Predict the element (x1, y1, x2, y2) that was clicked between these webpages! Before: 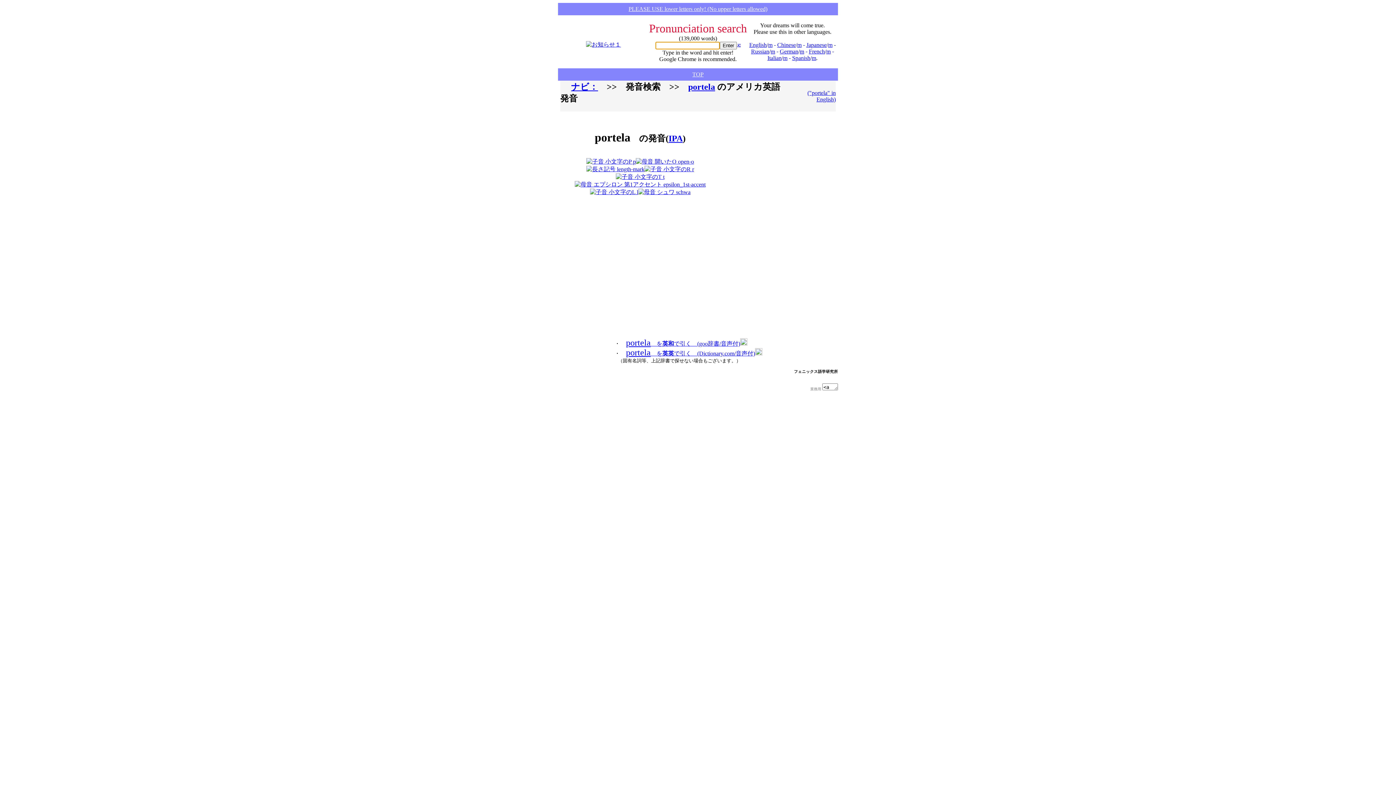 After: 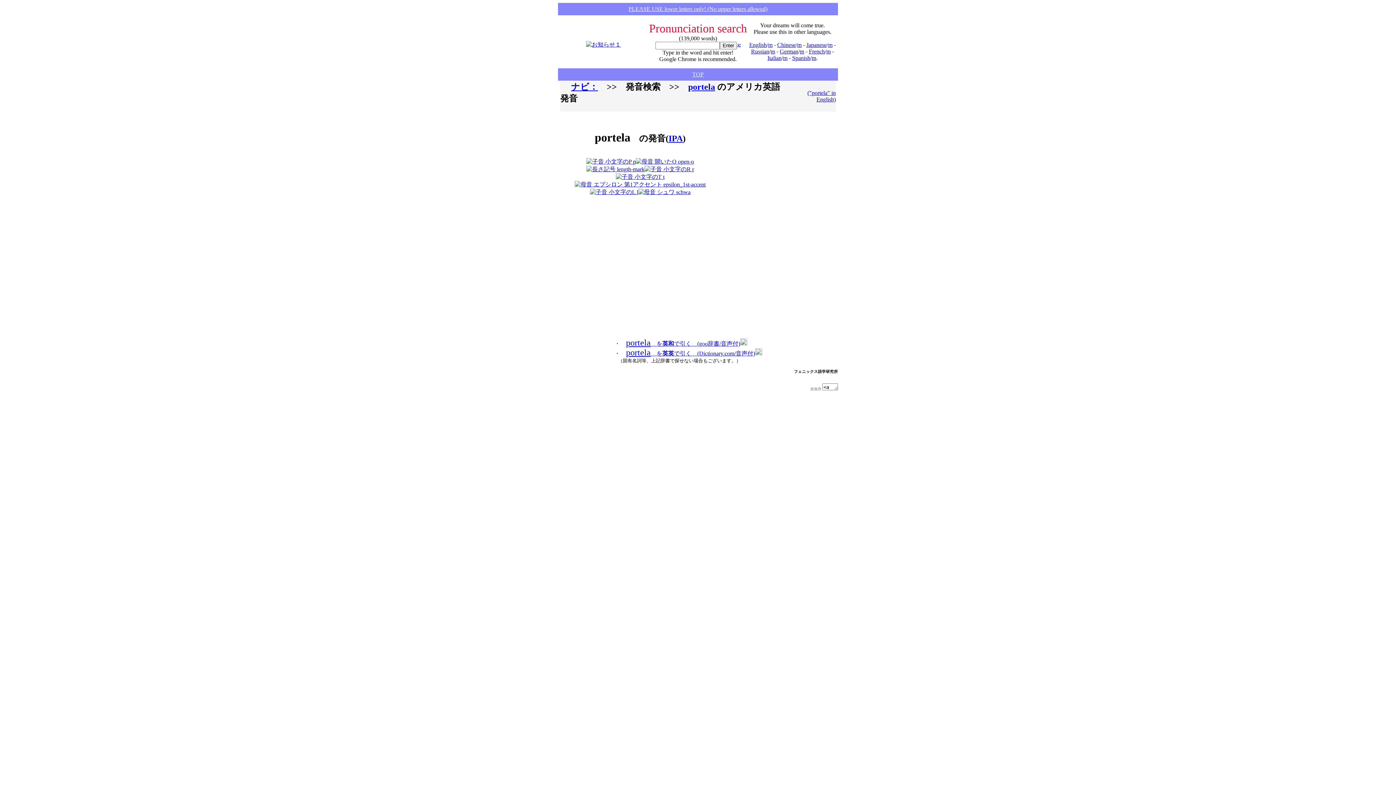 Action: bbox: (806, 41, 826, 48) label: Japanese